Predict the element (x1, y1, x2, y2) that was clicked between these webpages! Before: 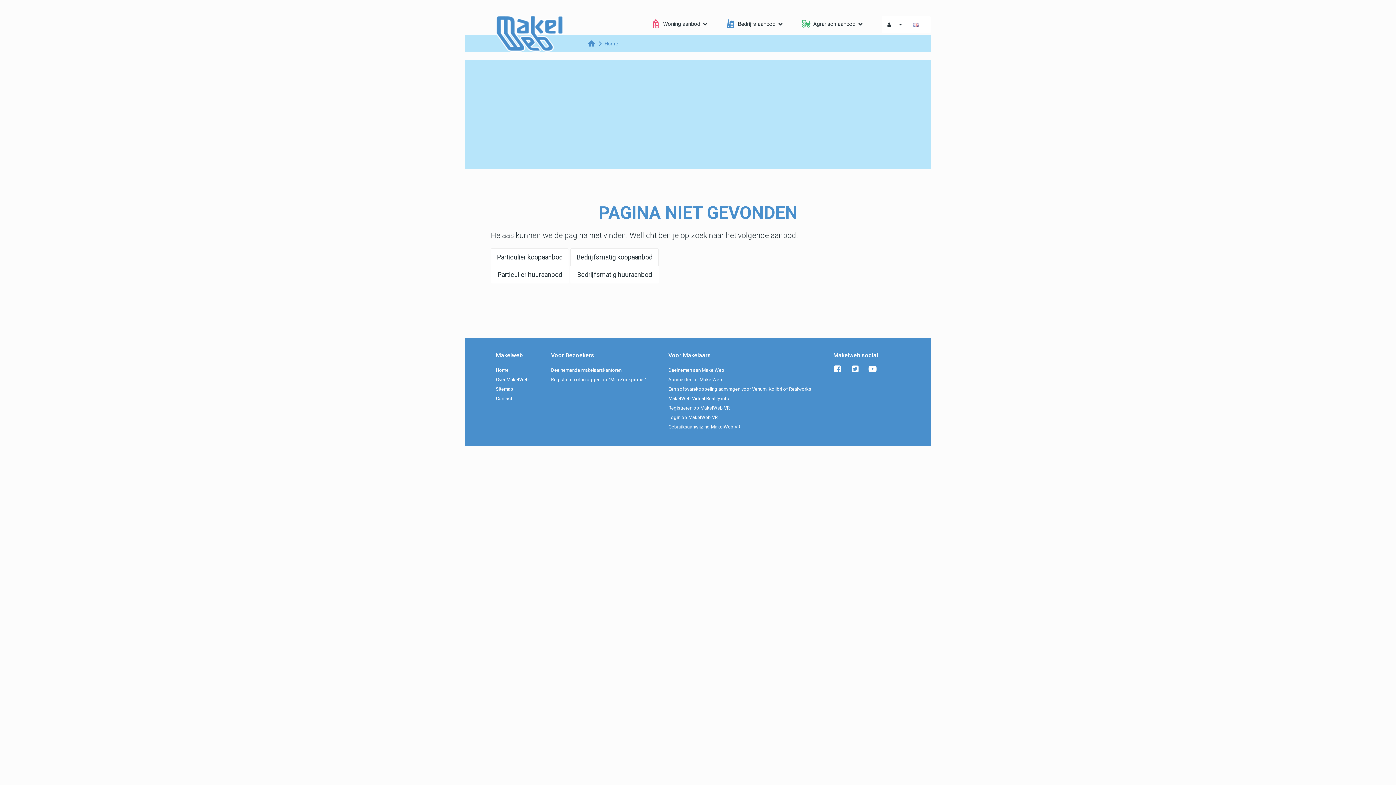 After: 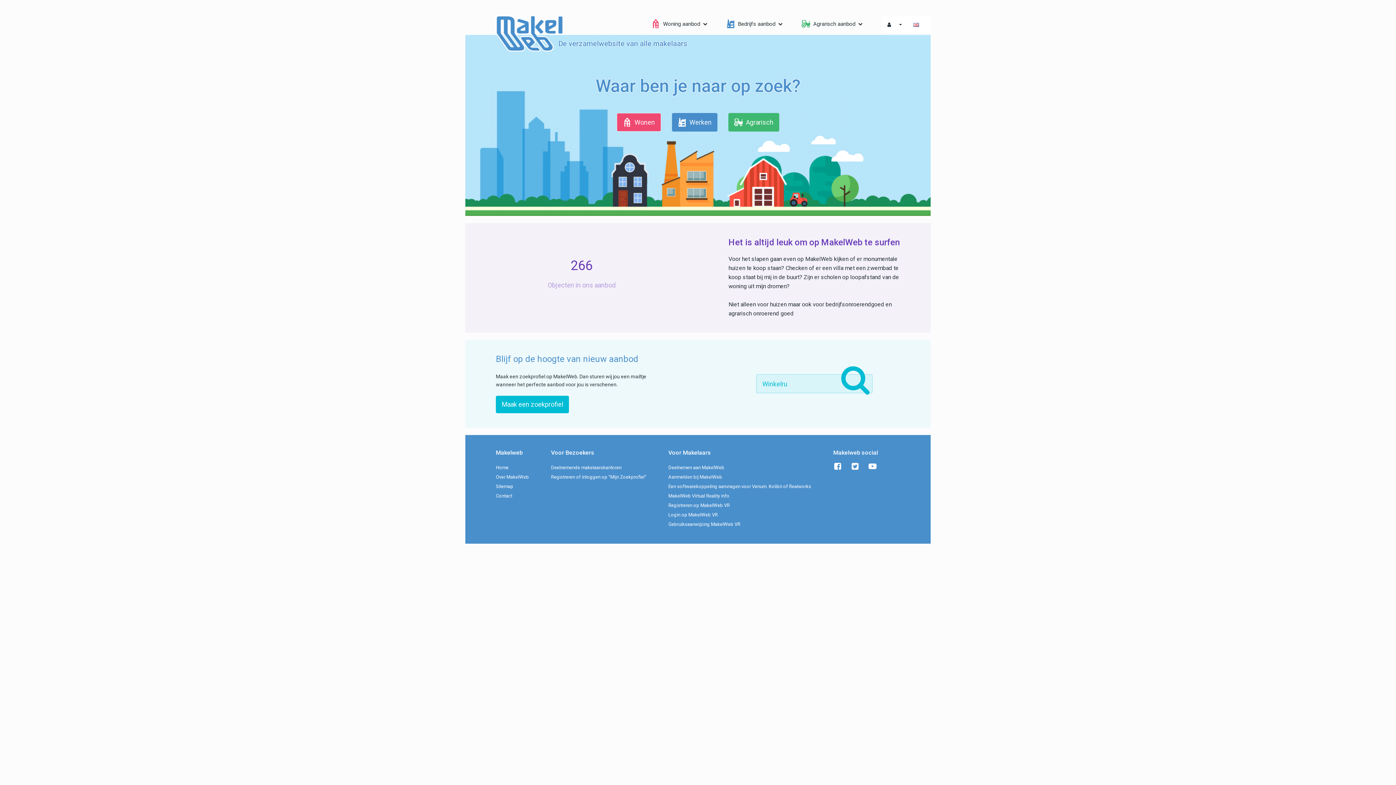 Action: bbox: (496, 367, 508, 373) label: Home